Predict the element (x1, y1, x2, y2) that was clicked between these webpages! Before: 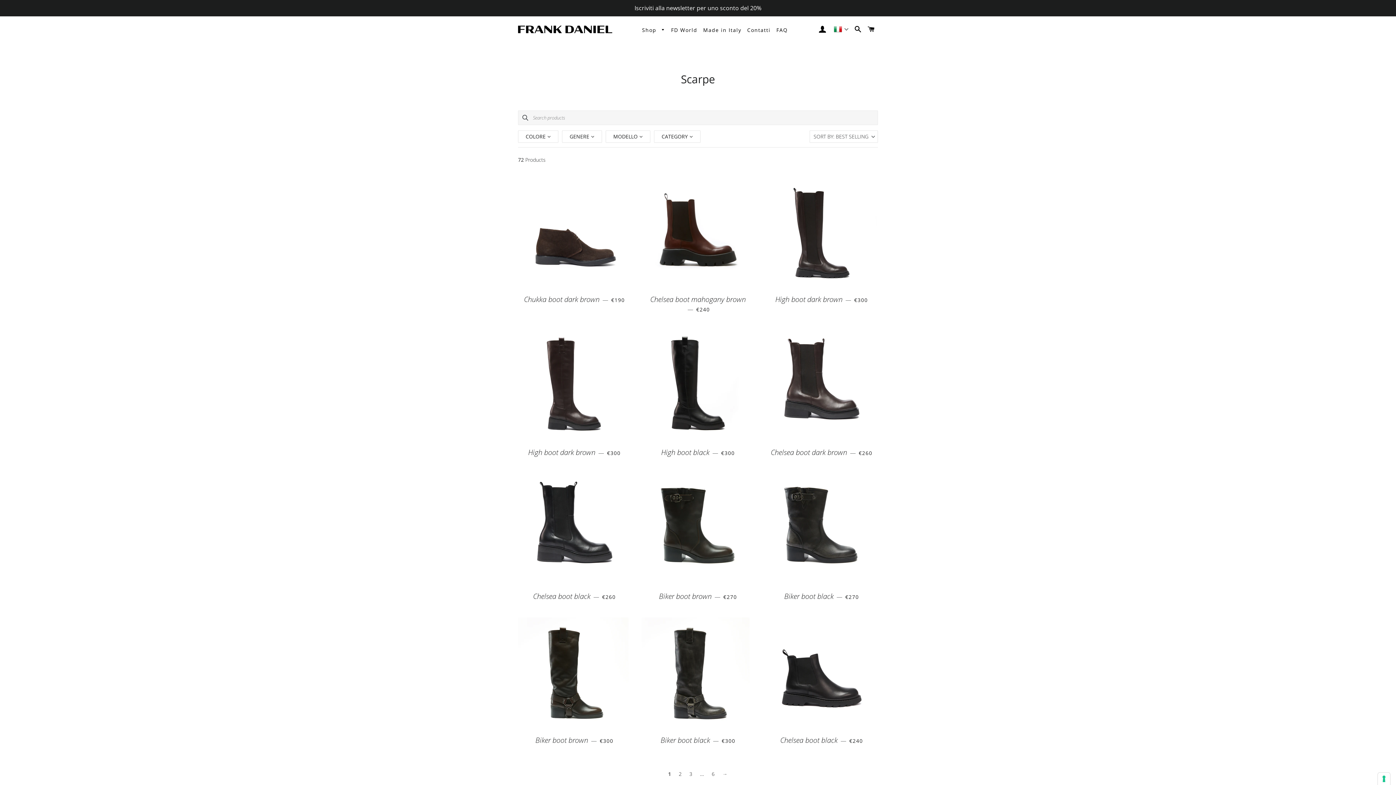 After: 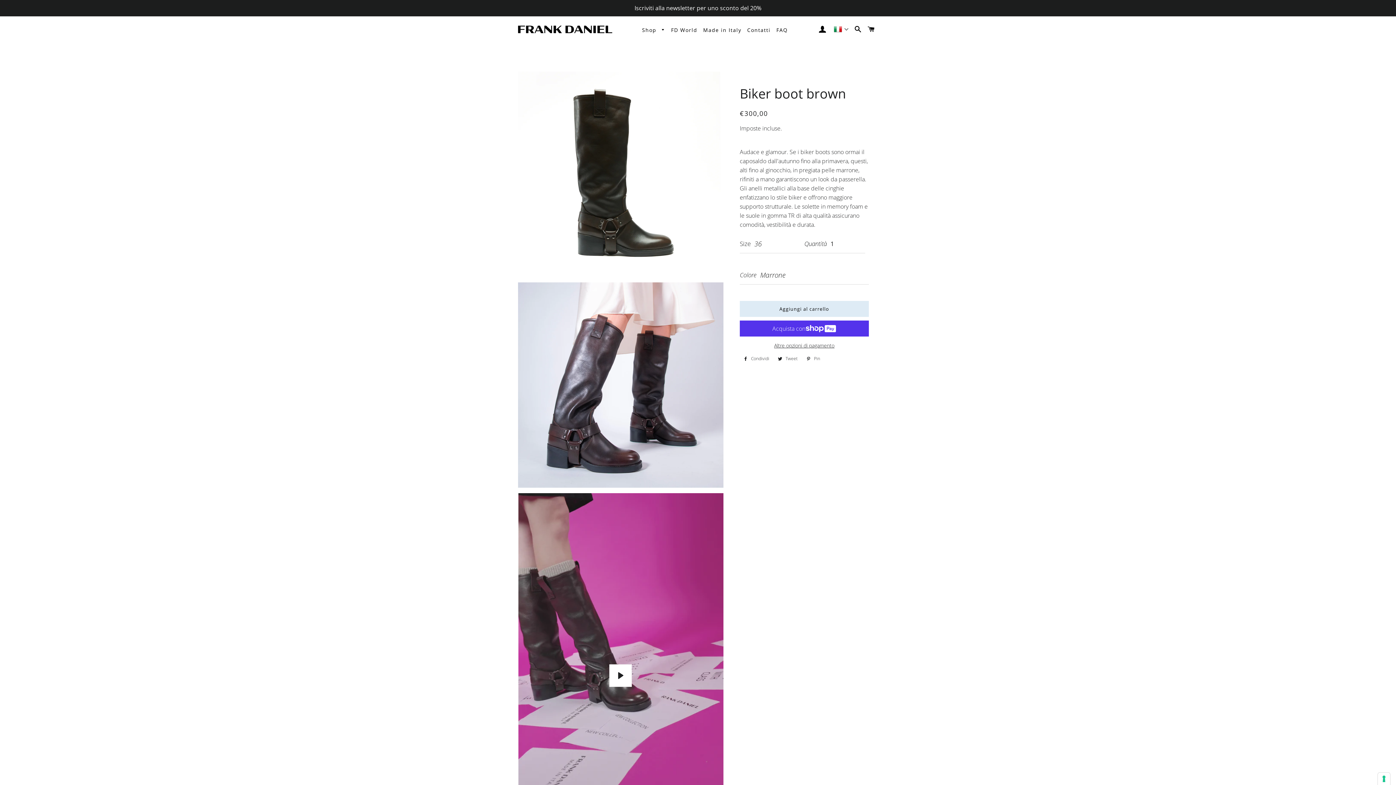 Action: label: Biker boot brown — 
Prezzo di listino
€300 bbox: (518, 730, 630, 750)